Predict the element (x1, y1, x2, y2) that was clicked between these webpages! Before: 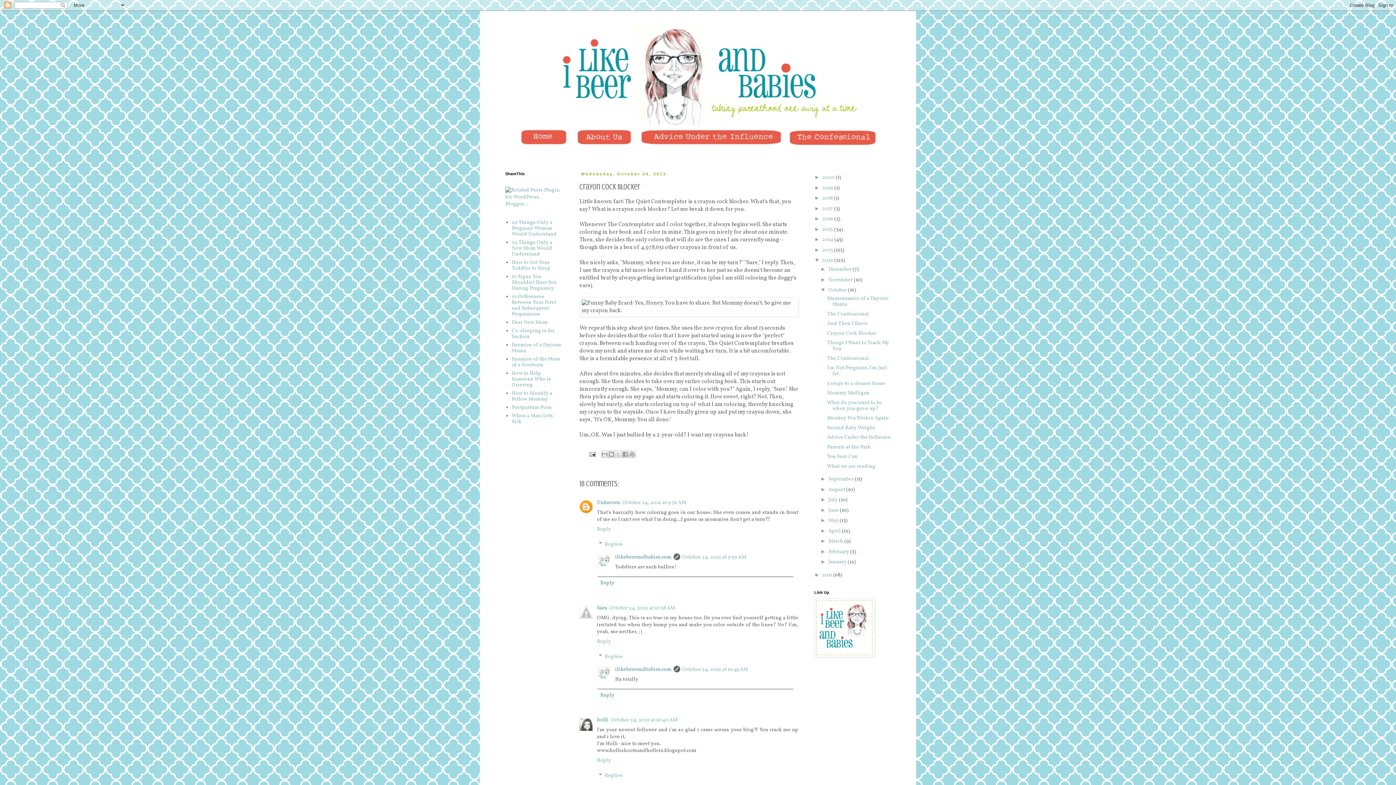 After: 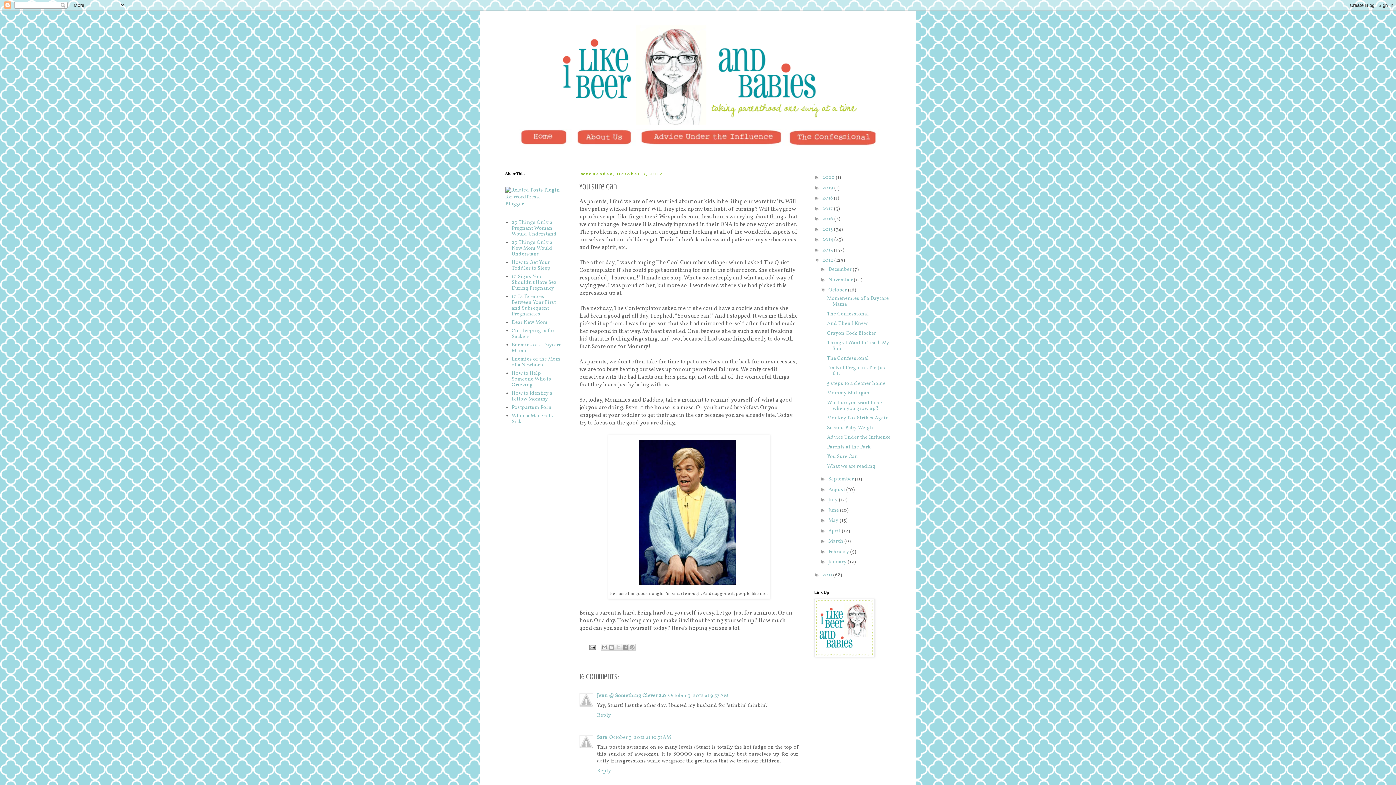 Action: bbox: (827, 453, 858, 460) label: You Sure Can